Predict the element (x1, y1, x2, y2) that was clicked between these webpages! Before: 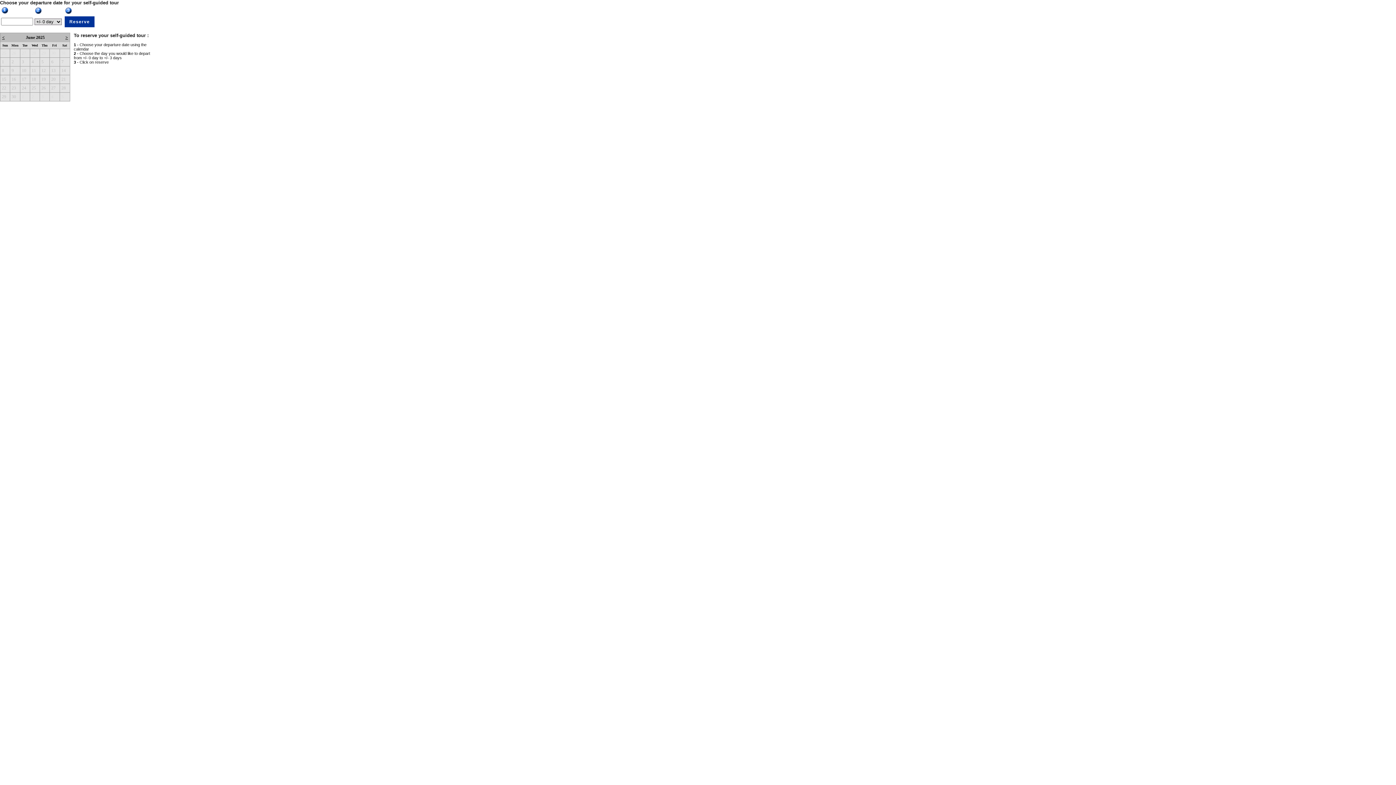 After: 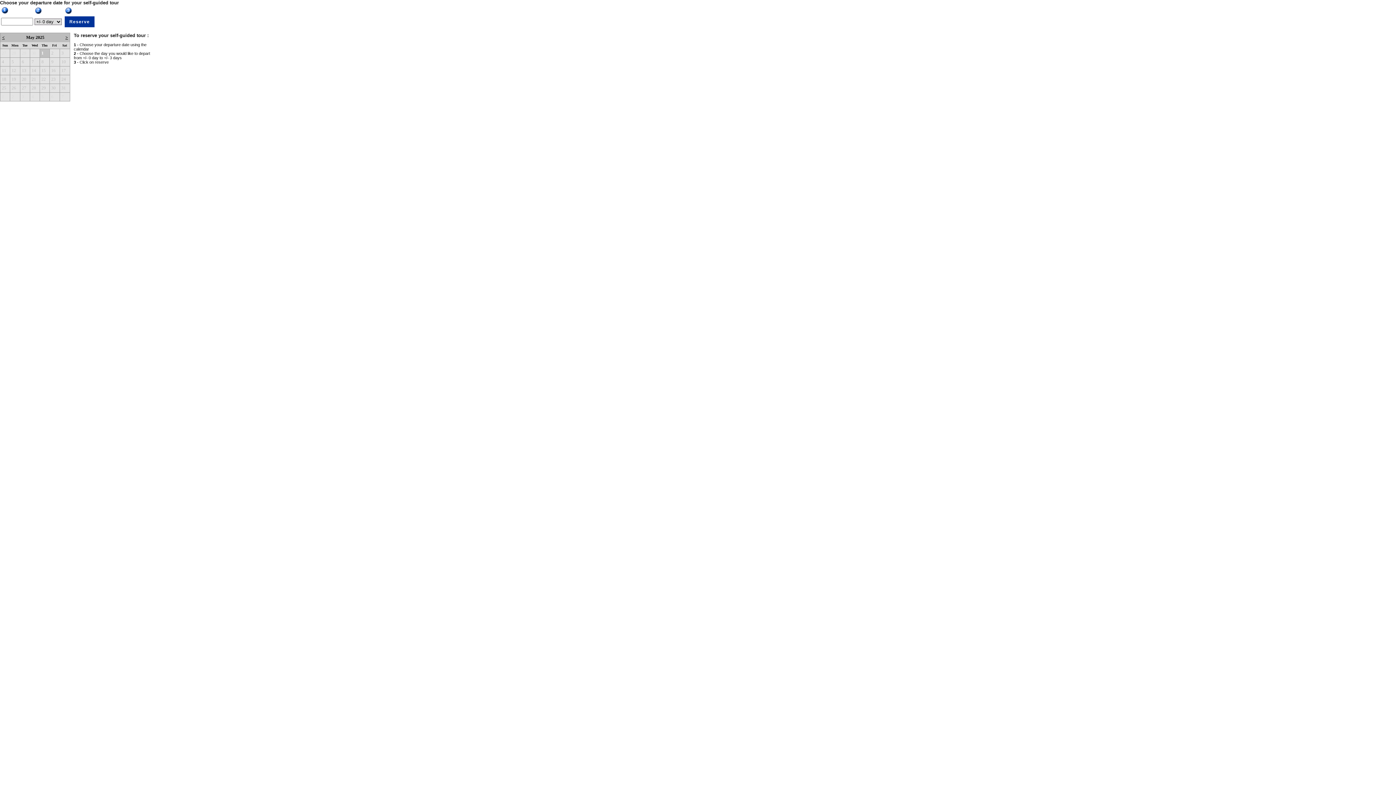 Action: label: < bbox: (2, 34, 4, 40)